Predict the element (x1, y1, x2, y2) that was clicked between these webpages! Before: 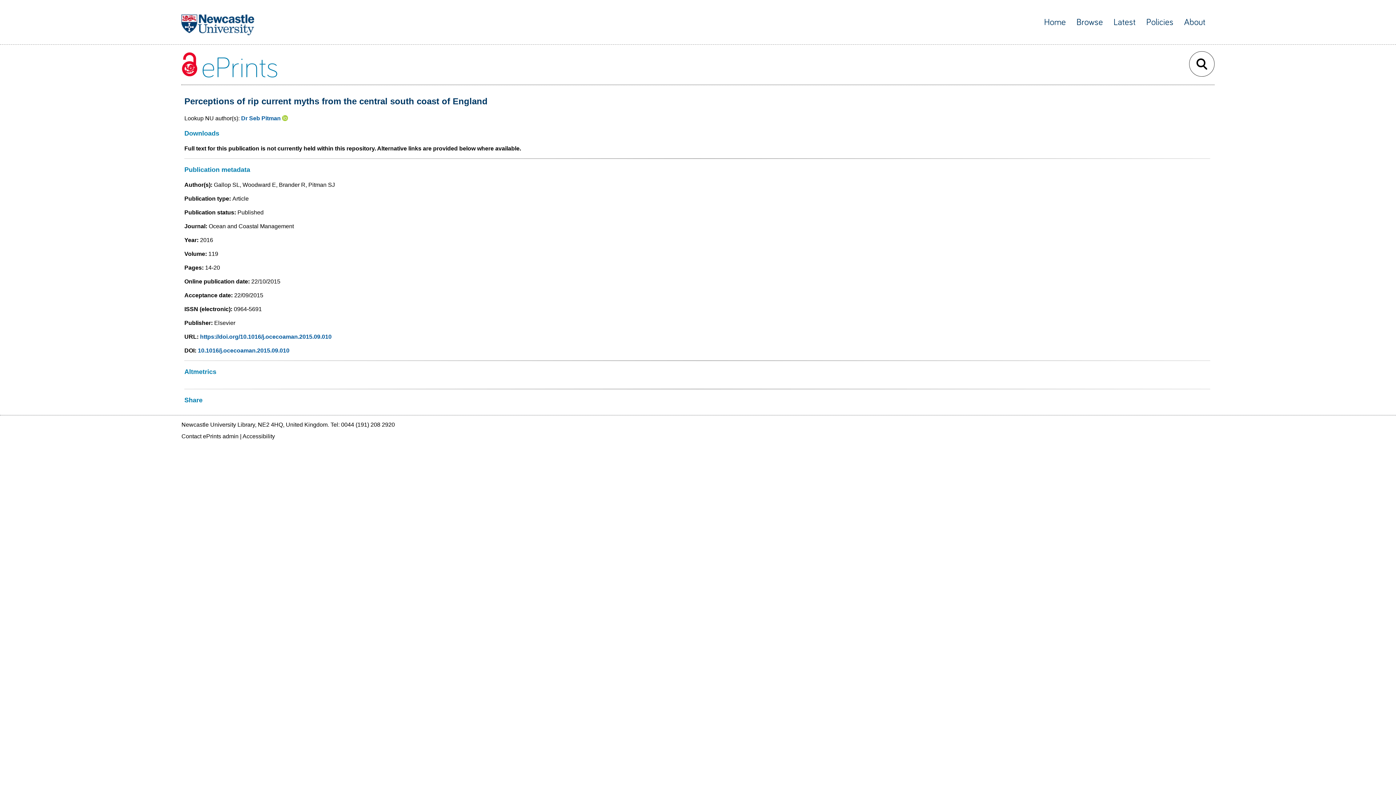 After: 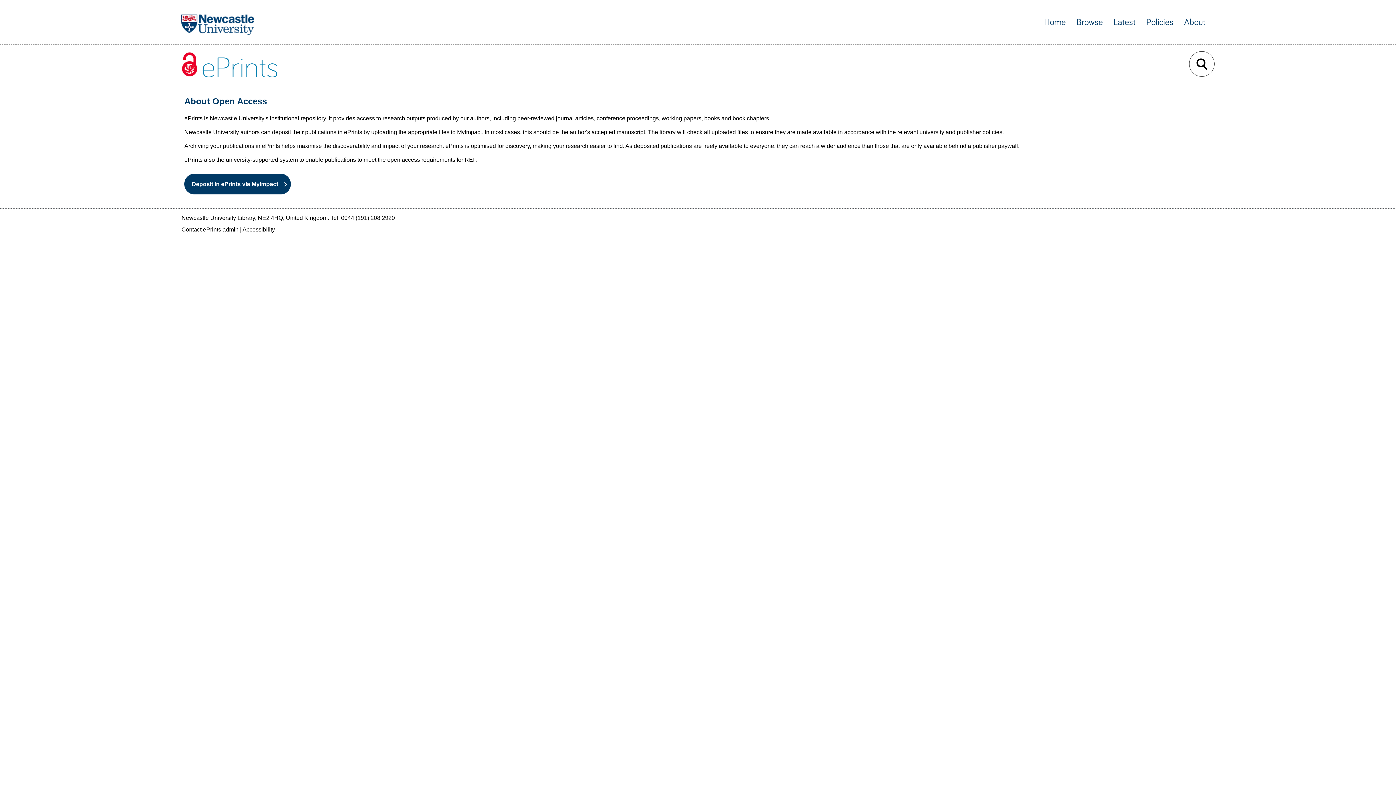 Action: bbox: (1184, 17, 1205, 26) label: About